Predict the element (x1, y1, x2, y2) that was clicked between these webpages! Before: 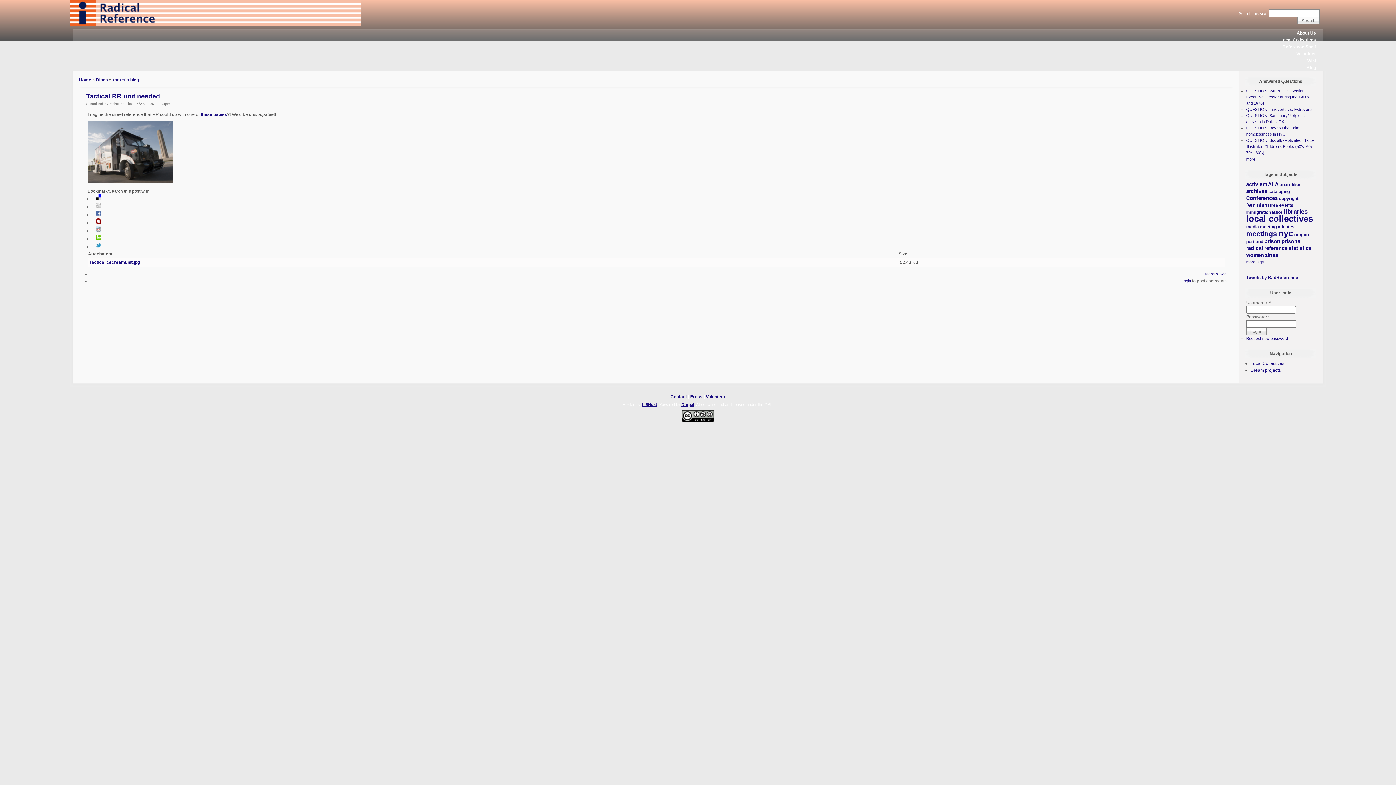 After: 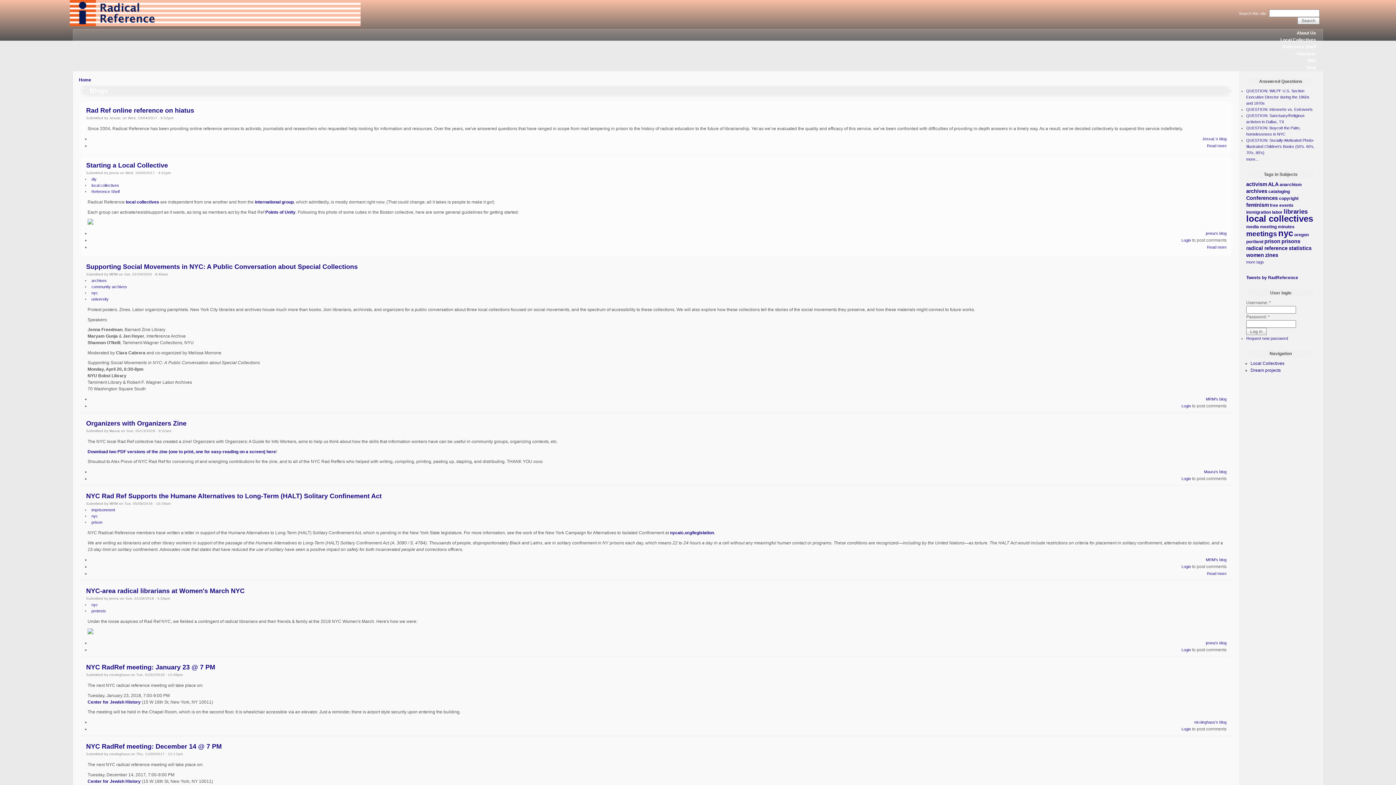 Action: bbox: (96, 77, 108, 82) label: Blogs